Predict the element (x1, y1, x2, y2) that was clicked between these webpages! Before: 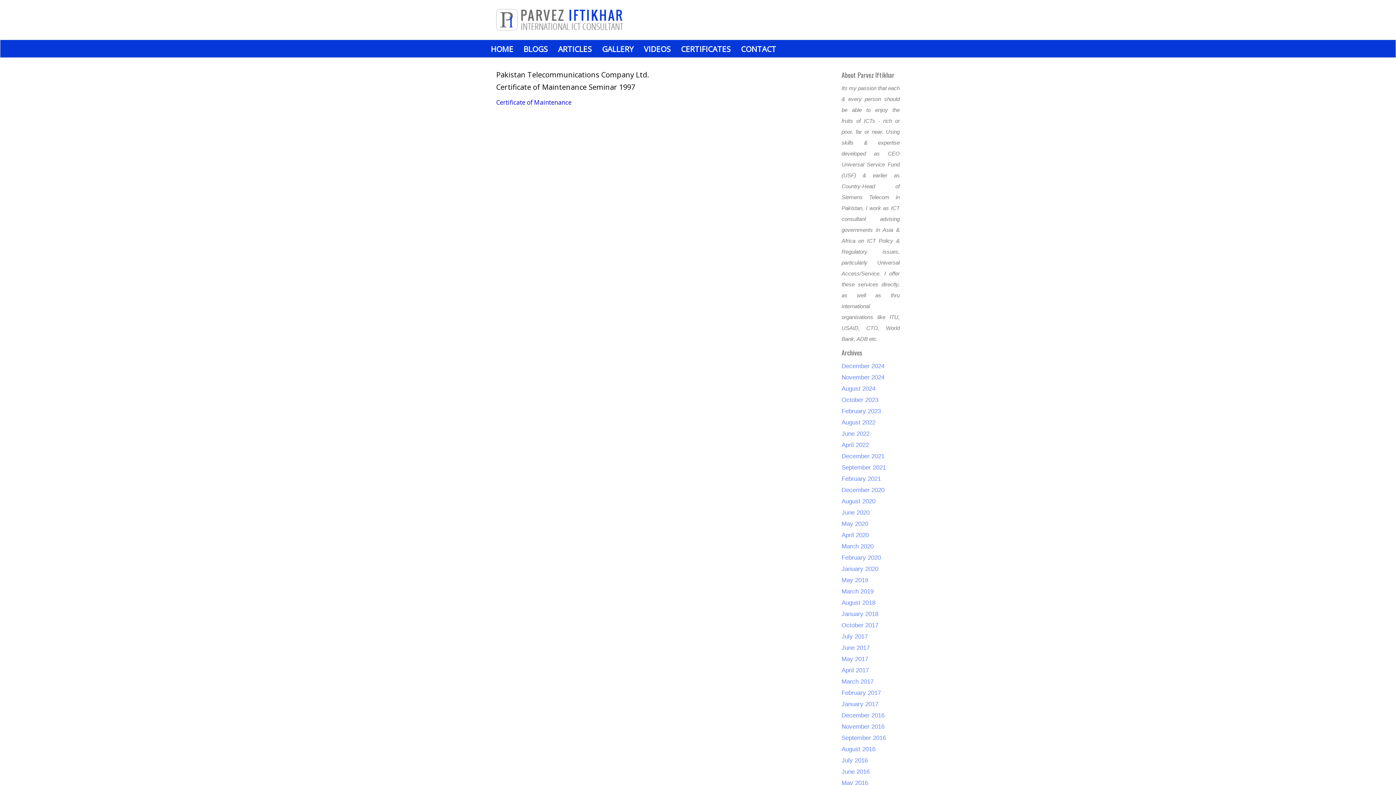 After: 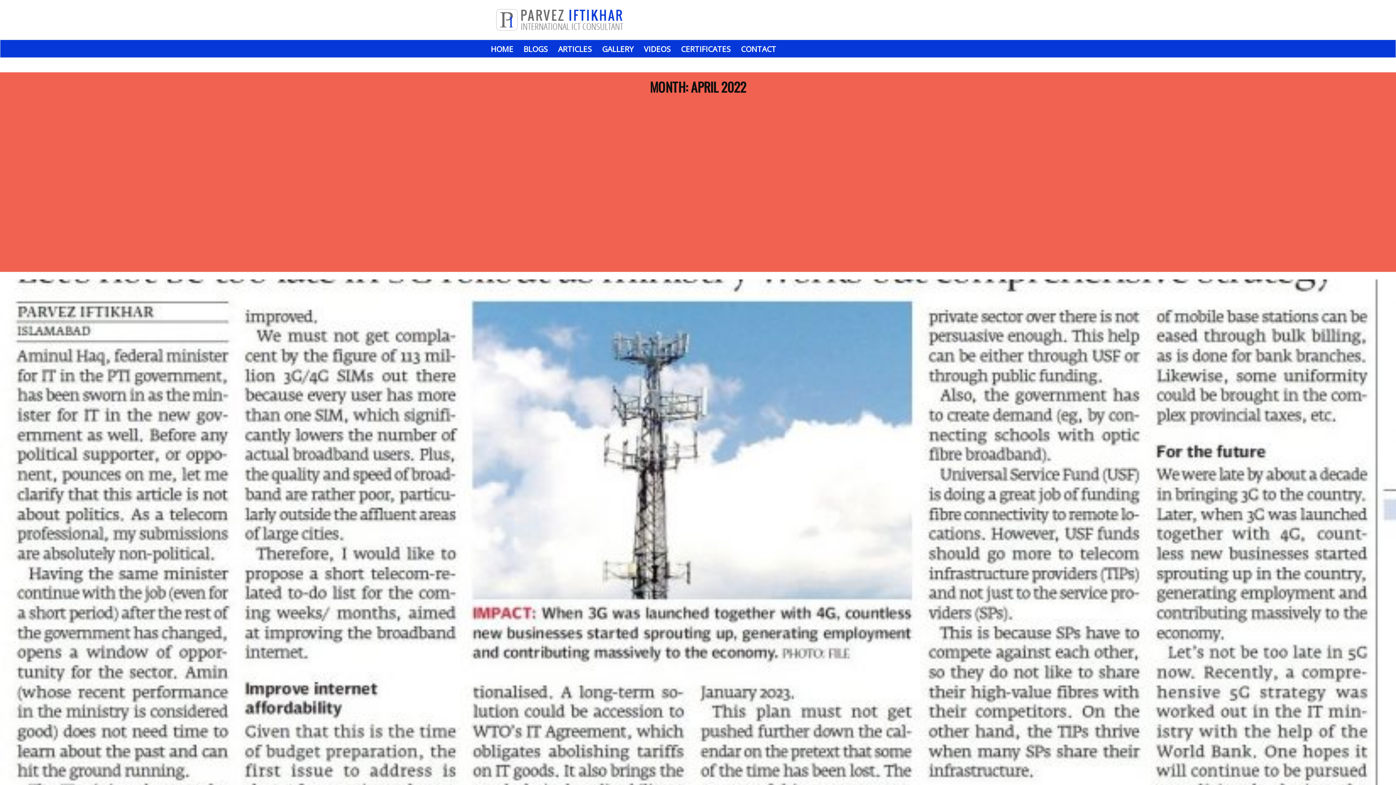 Action: label: April 2022 bbox: (841, 441, 869, 448)